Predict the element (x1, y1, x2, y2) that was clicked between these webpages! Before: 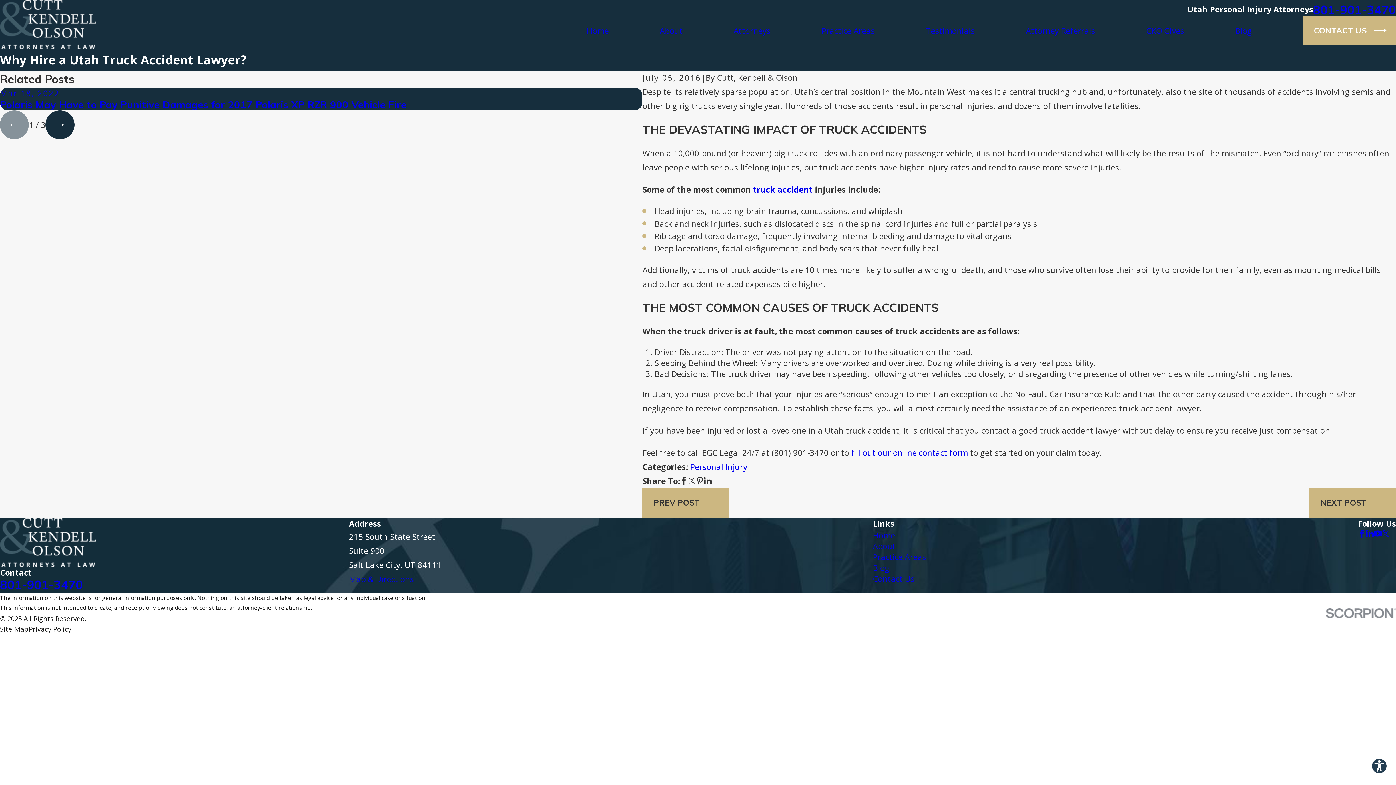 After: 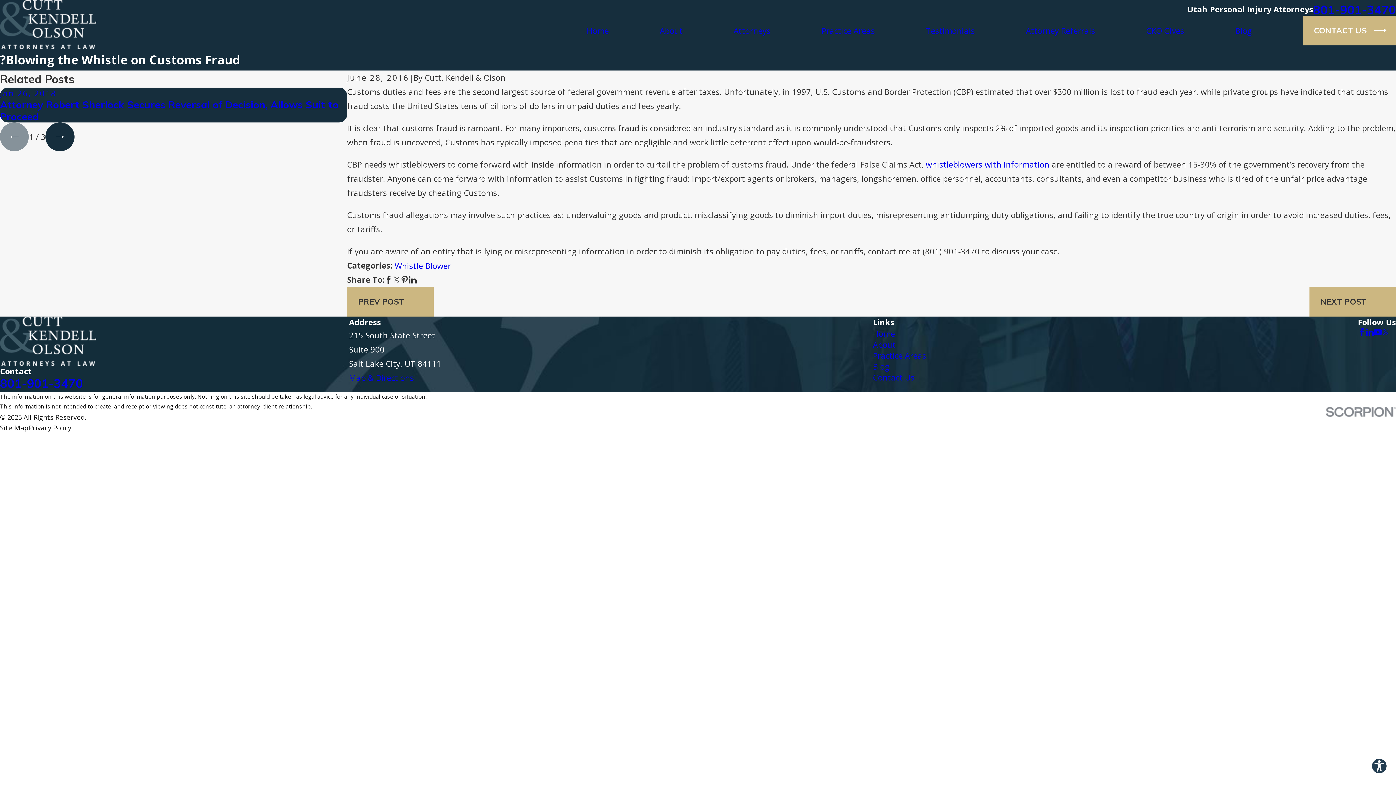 Action: label: PREV POST bbox: (642, 488, 729, 518)